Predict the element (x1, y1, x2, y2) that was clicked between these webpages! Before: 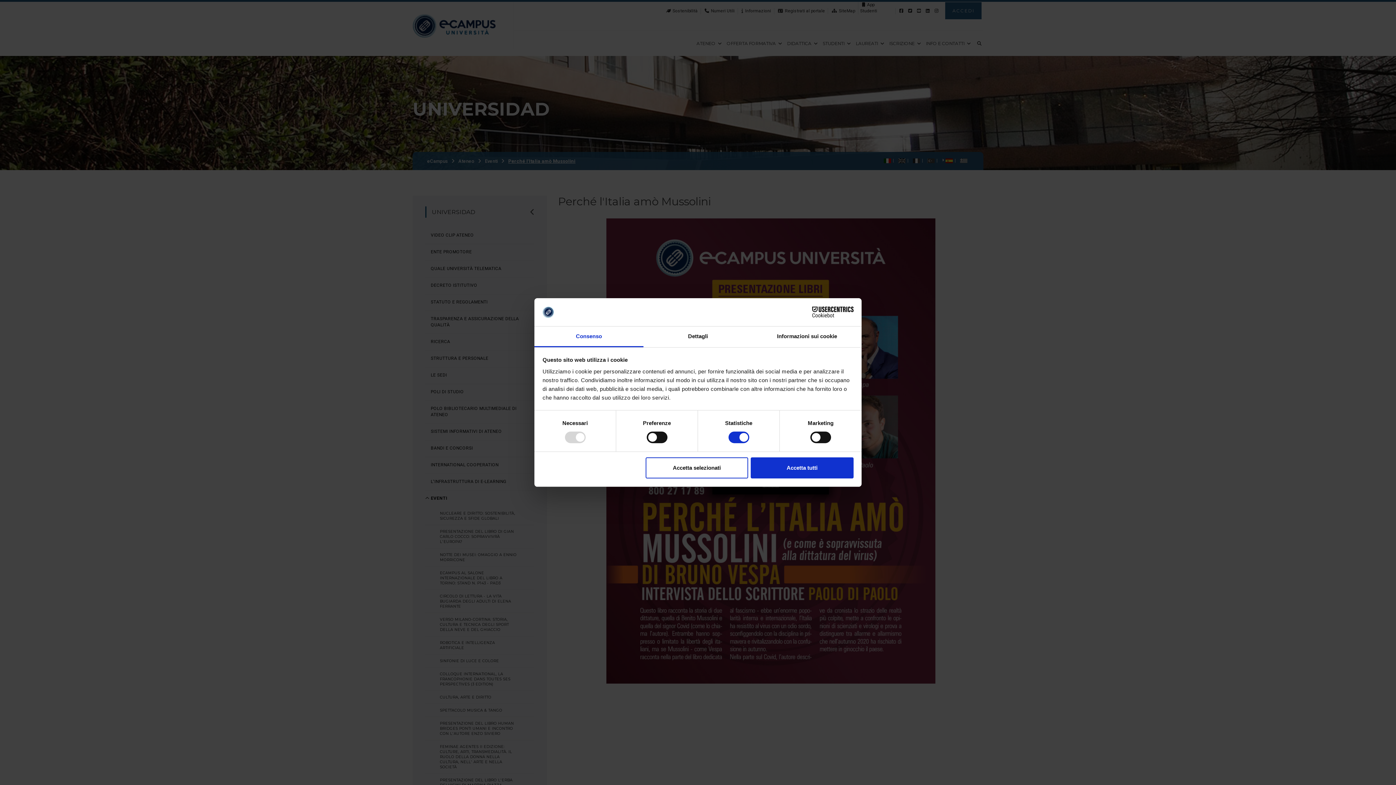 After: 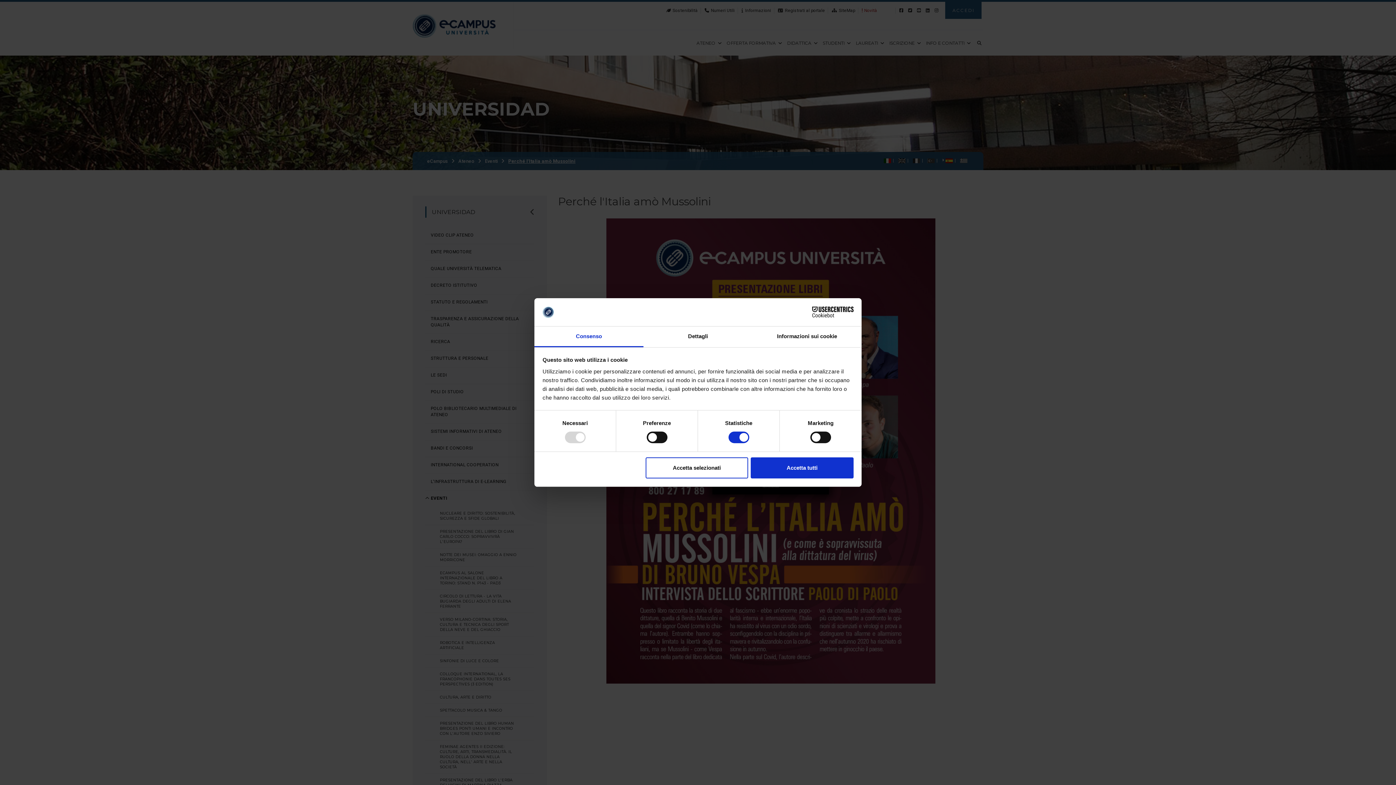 Action: bbox: (534, 326, 643, 347) label: Consenso